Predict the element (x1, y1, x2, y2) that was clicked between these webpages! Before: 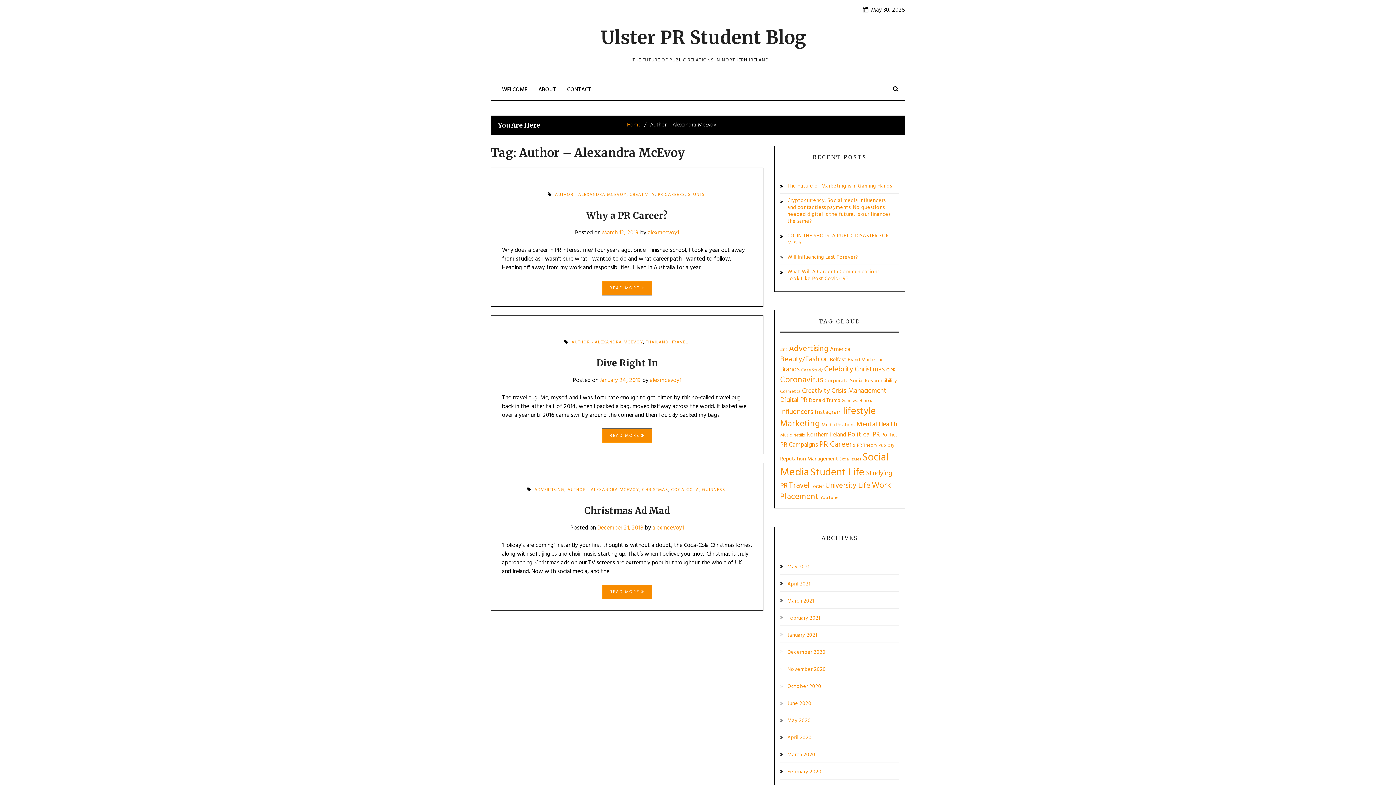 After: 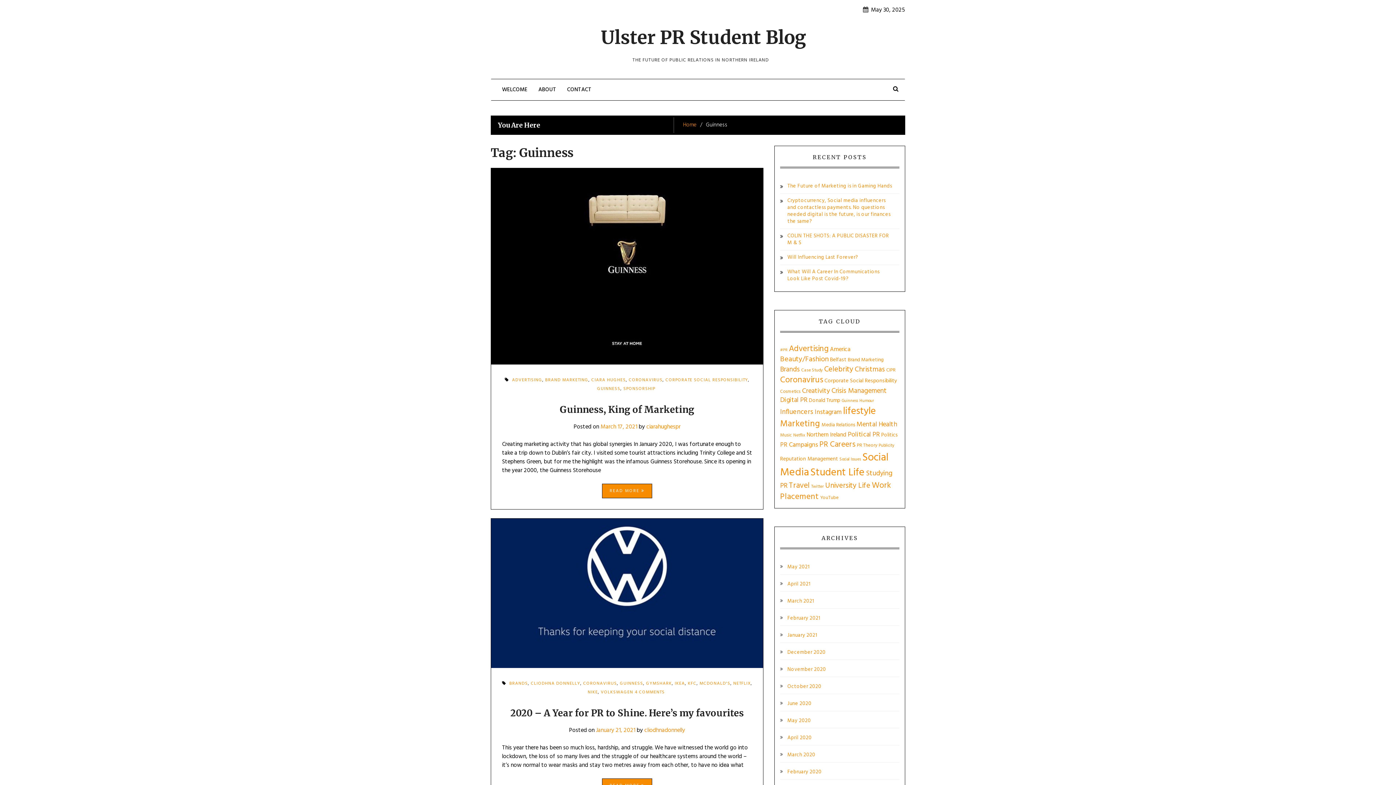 Action: bbox: (702, 481, 725, 500) label: GUINNESS